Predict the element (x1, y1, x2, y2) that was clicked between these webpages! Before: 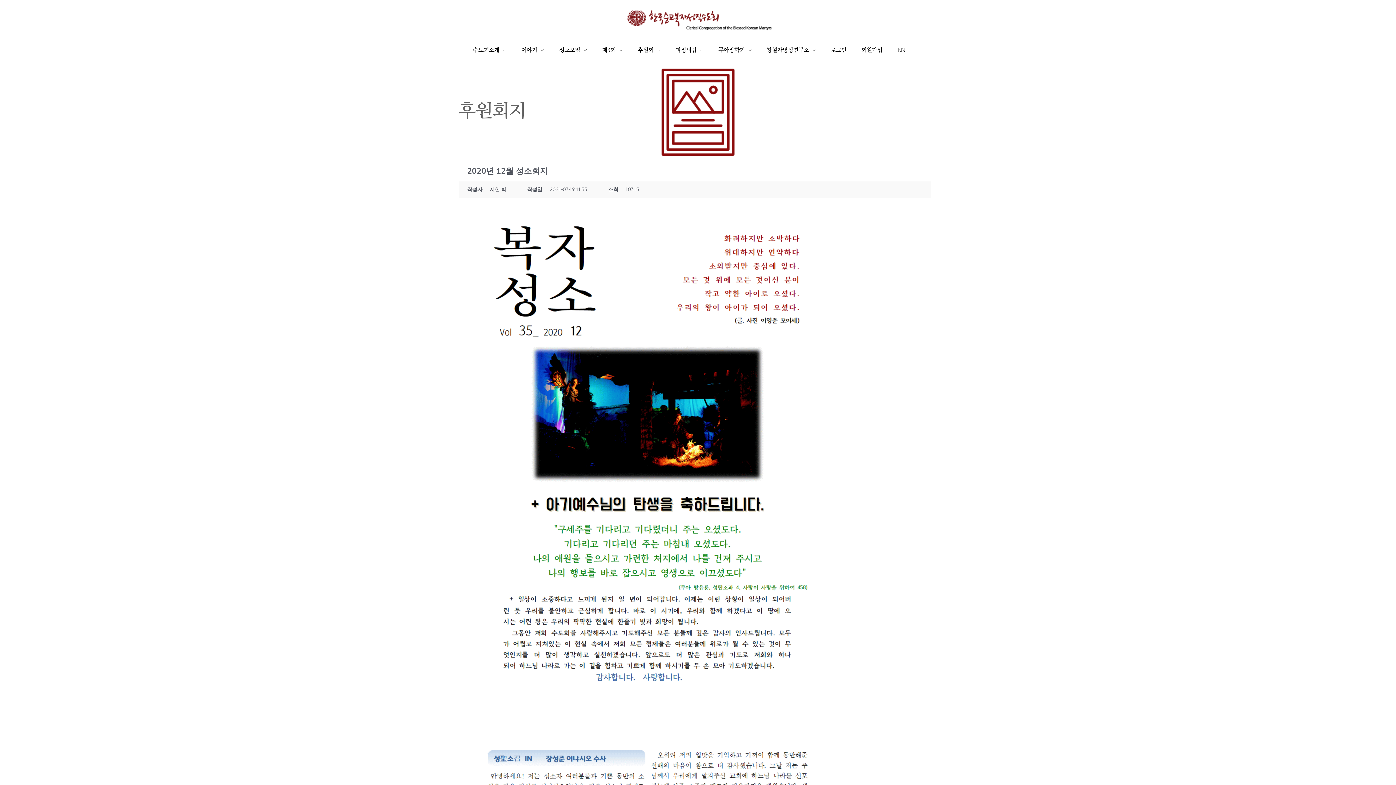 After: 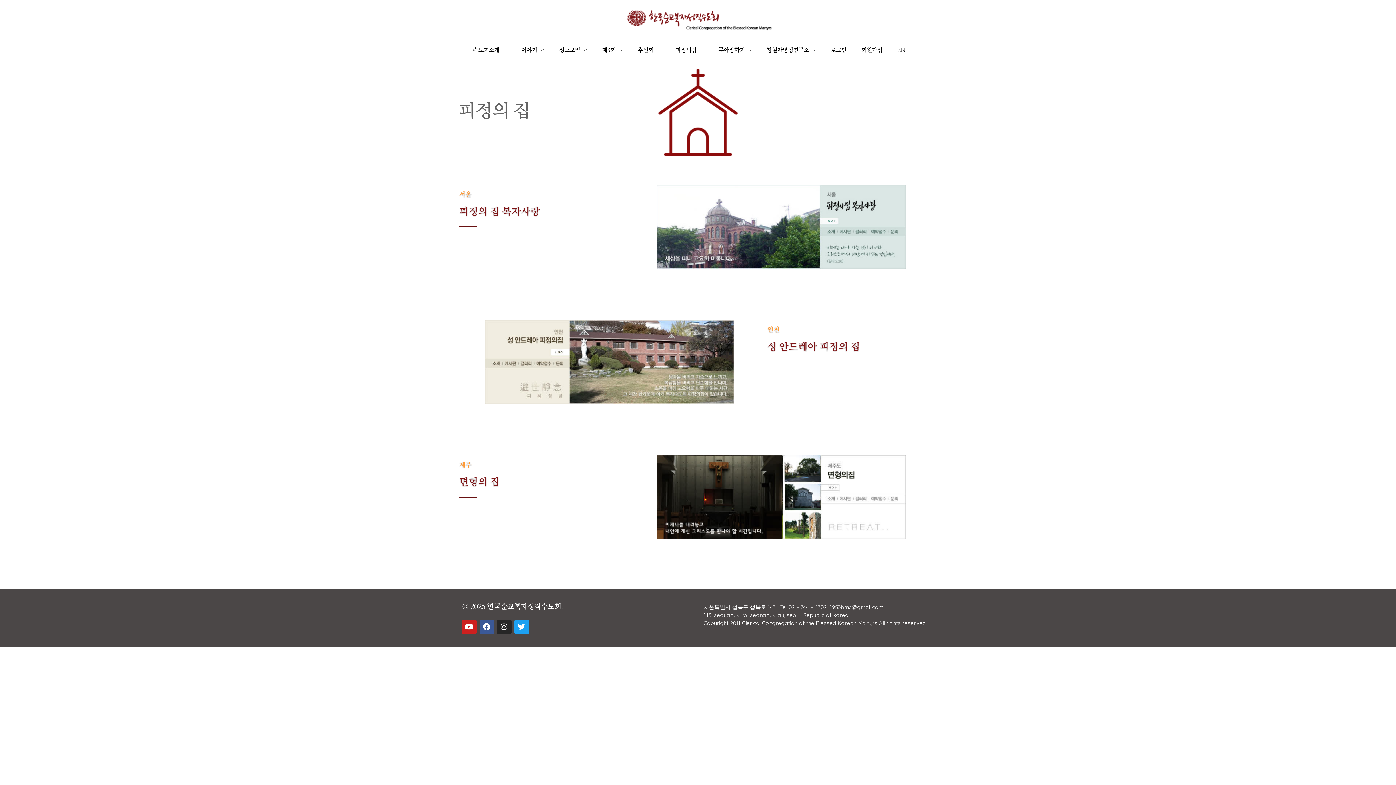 Action: bbox: (660, 45, 703, 54) label: 피정의집 